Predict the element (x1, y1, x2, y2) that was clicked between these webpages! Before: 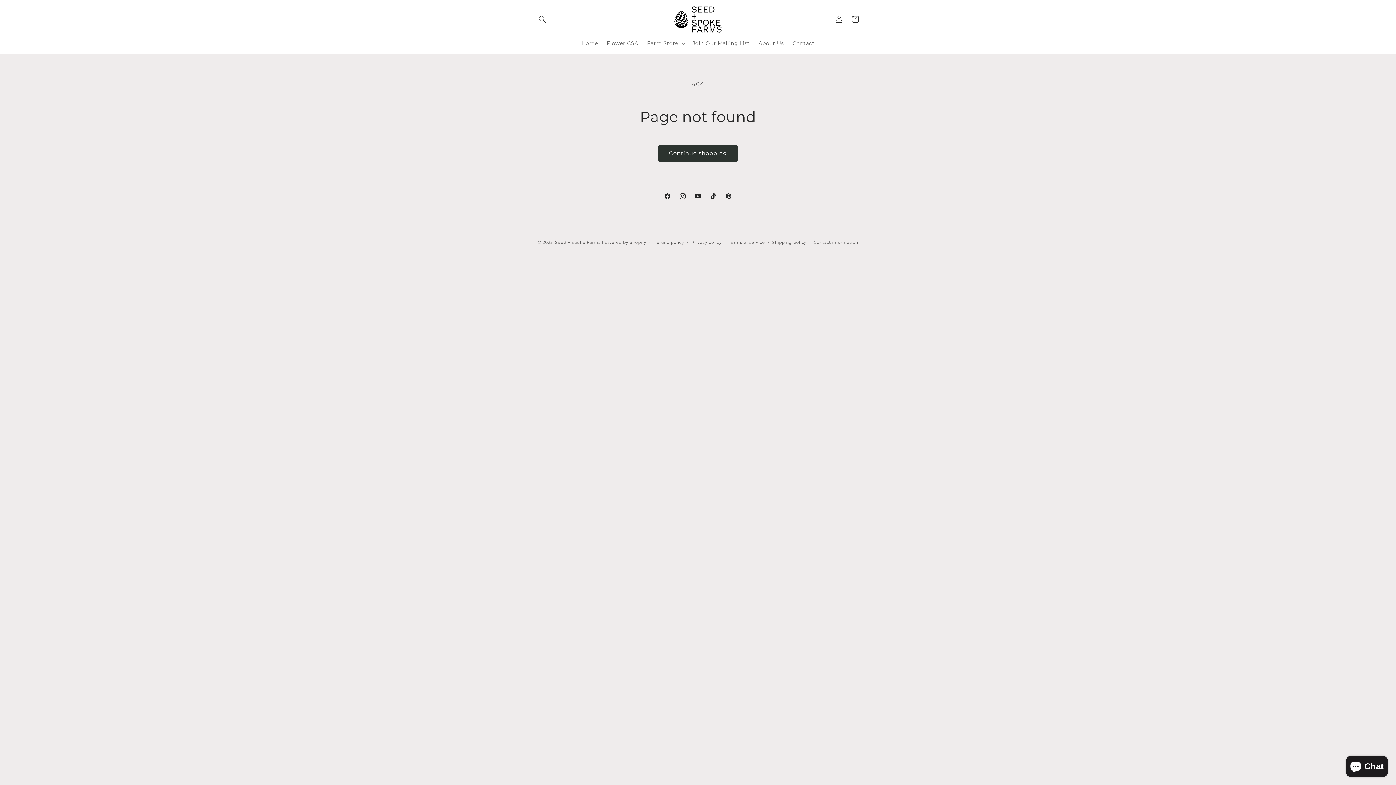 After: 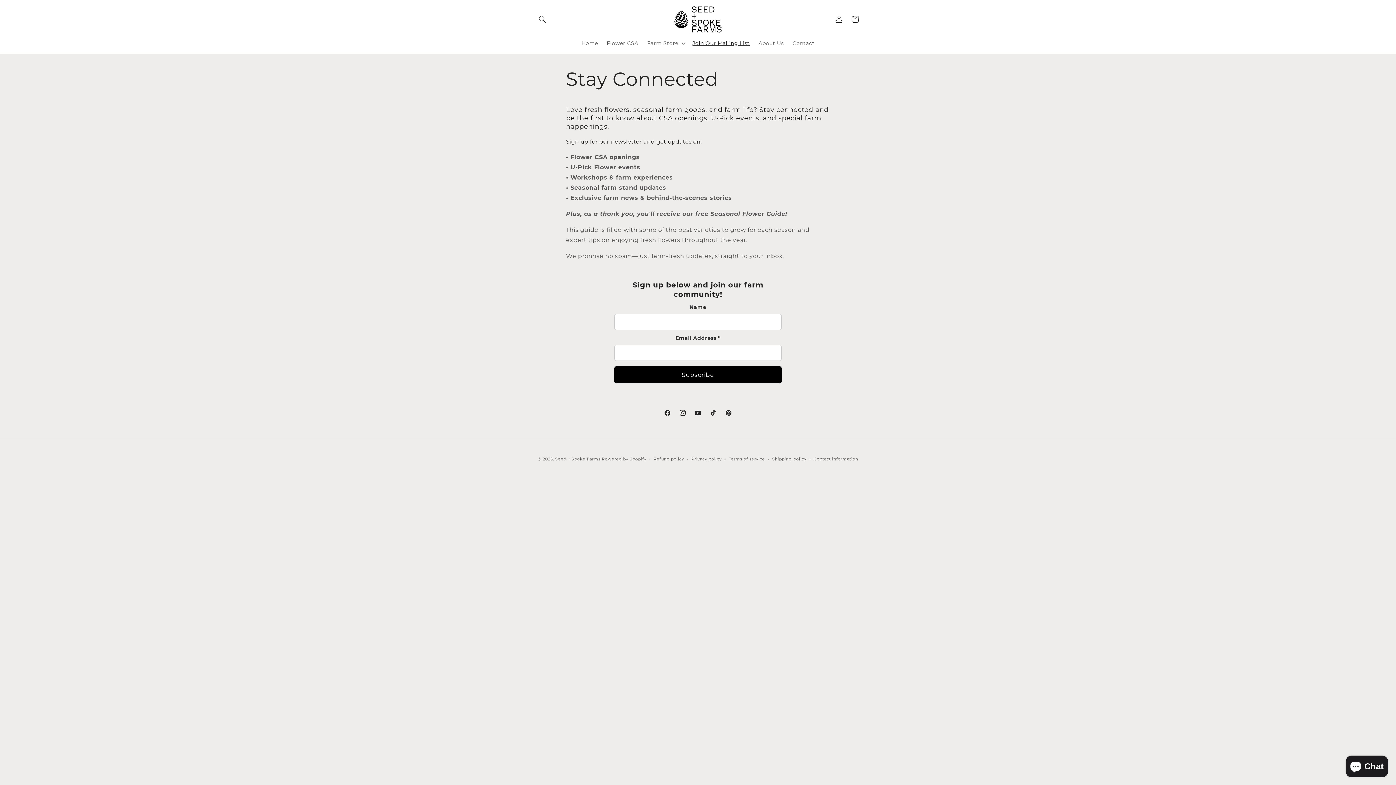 Action: bbox: (688, 35, 754, 50) label: Join Our Mailing List